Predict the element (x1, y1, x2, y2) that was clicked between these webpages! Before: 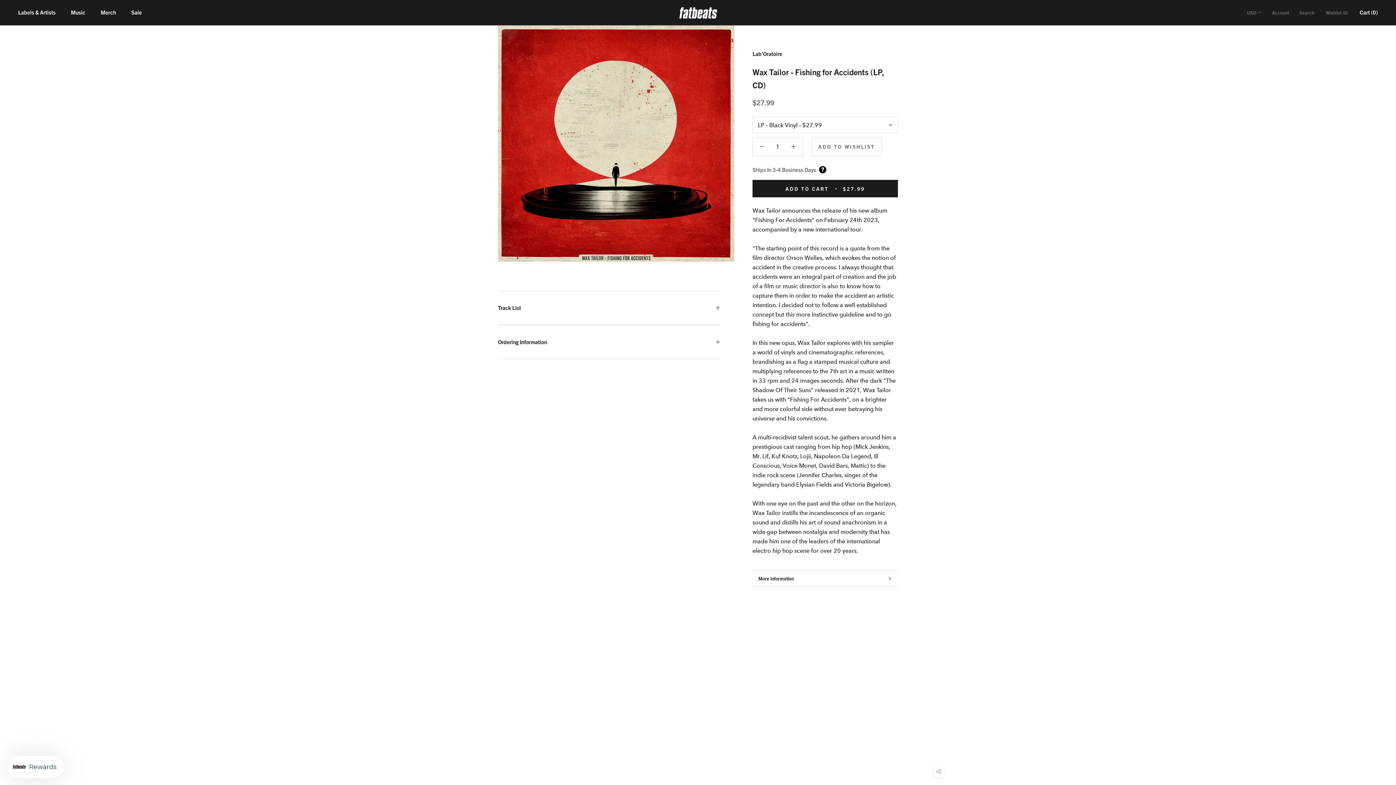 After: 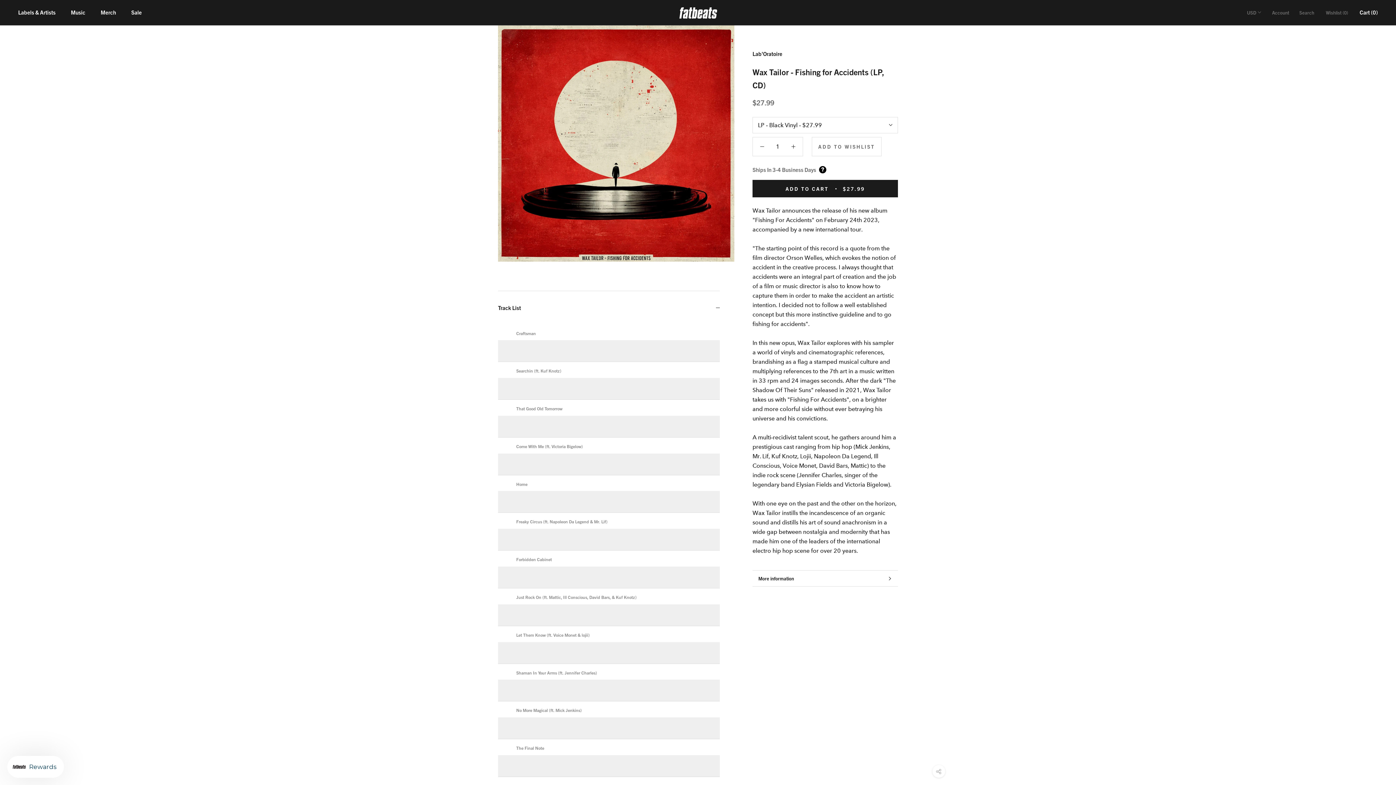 Action: bbox: (498, 291, 720, 324) label: Track List